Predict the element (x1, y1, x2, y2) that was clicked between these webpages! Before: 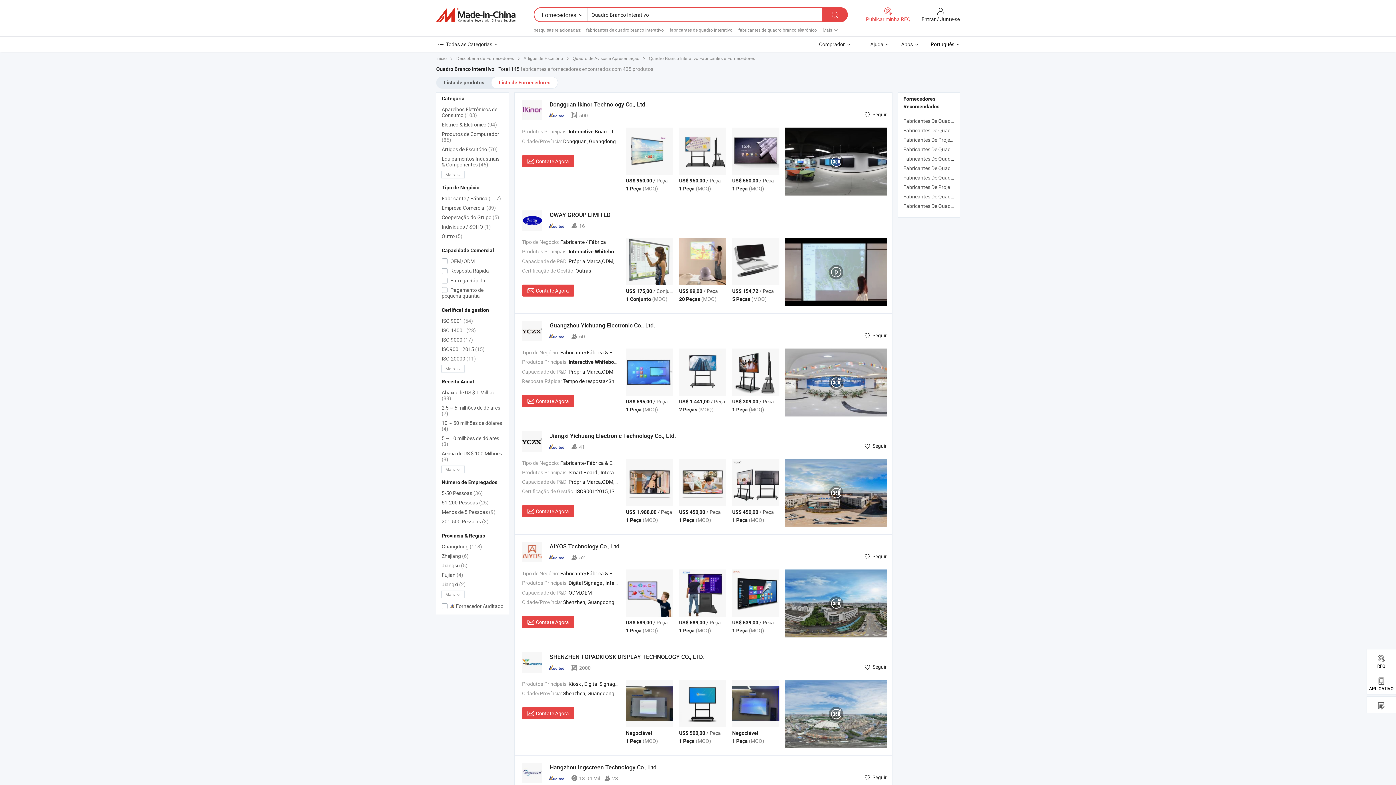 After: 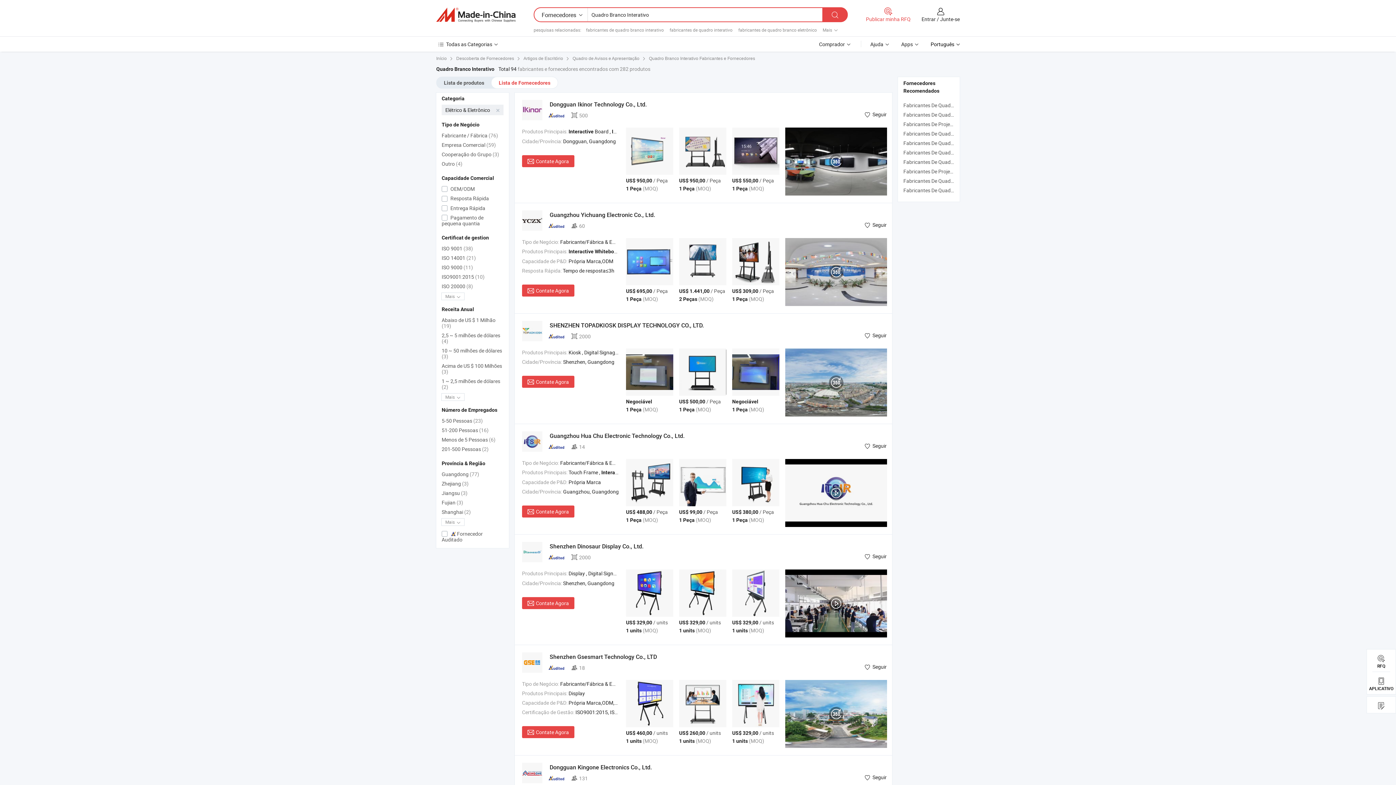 Action: bbox: (441, 120, 503, 129) label: Elétrico & Eletrônico (94)